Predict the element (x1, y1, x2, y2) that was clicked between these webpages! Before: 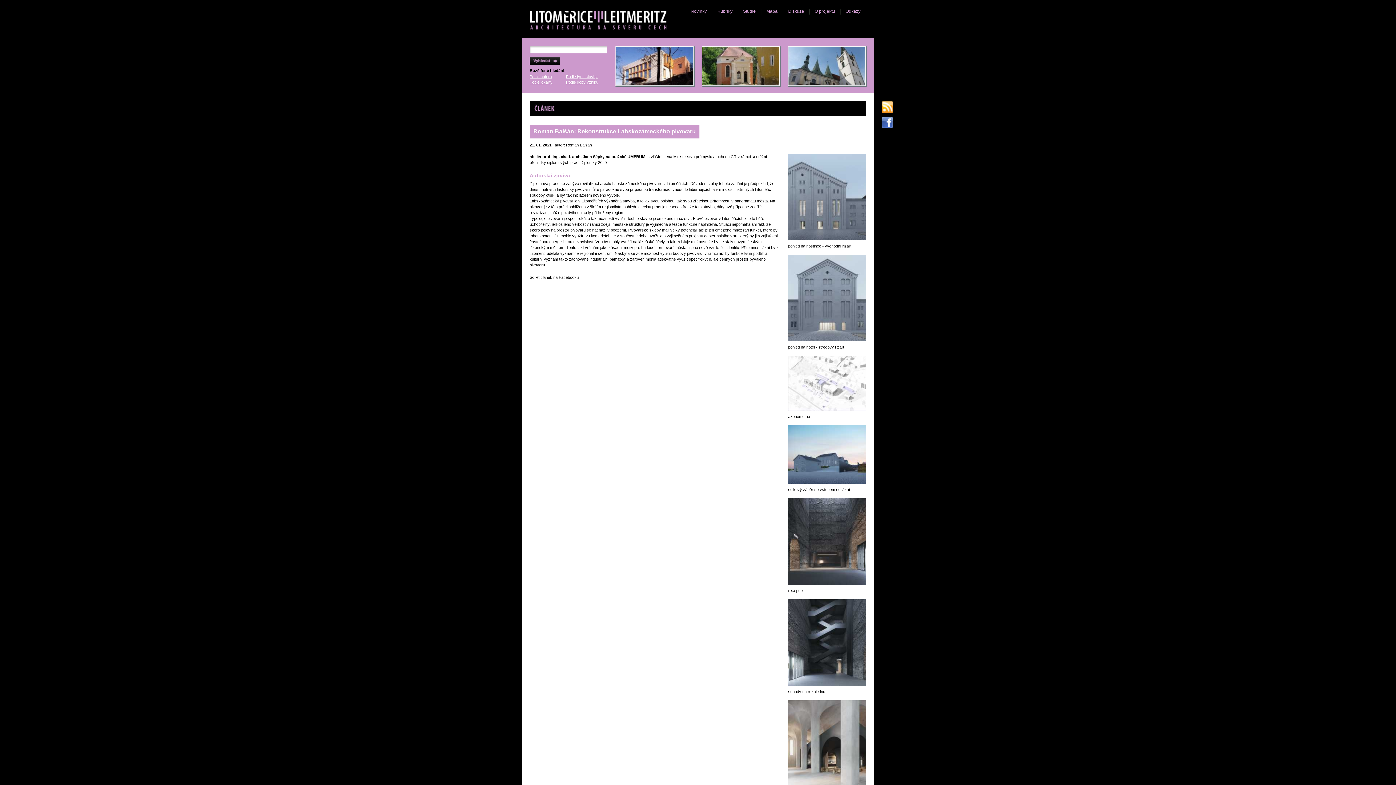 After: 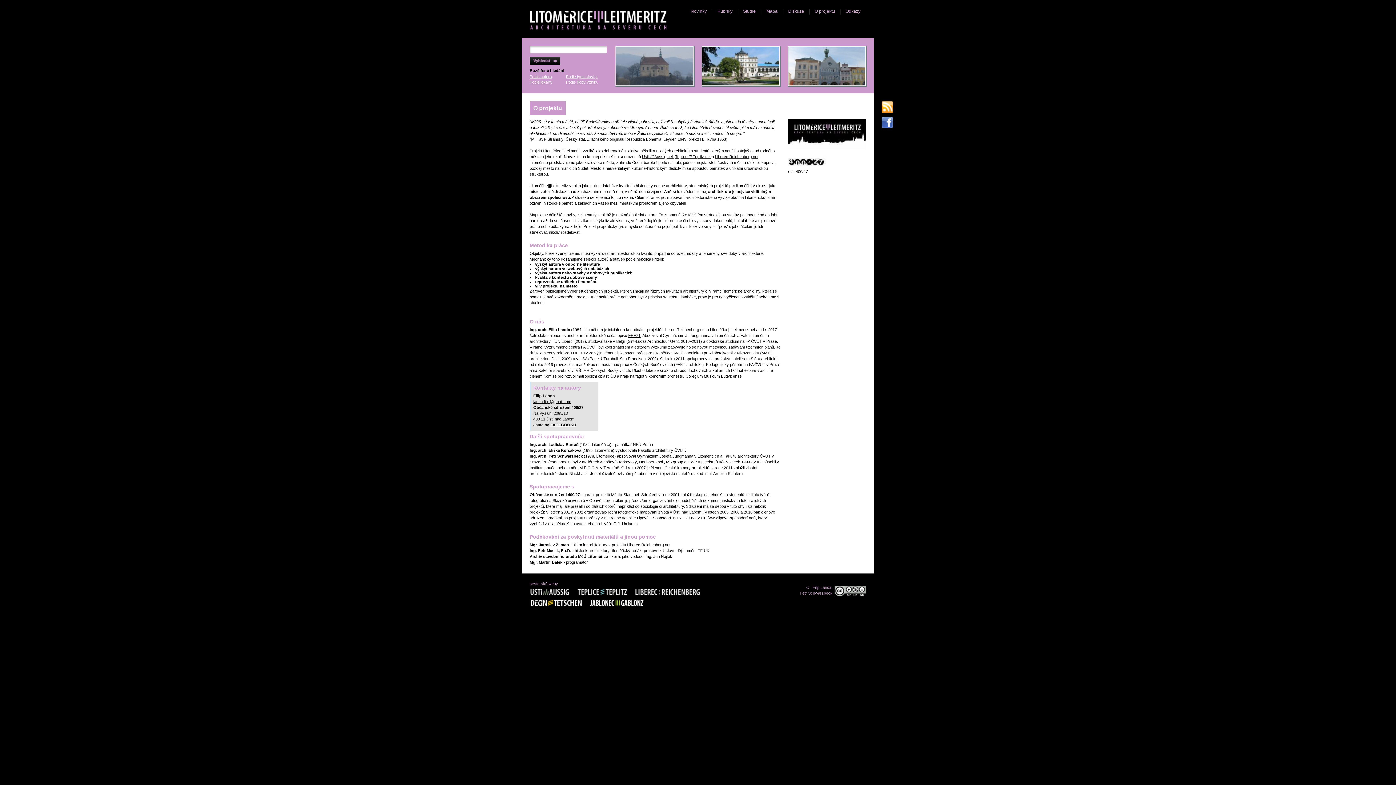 Action: label: O projektu bbox: (814, 8, 835, 13)